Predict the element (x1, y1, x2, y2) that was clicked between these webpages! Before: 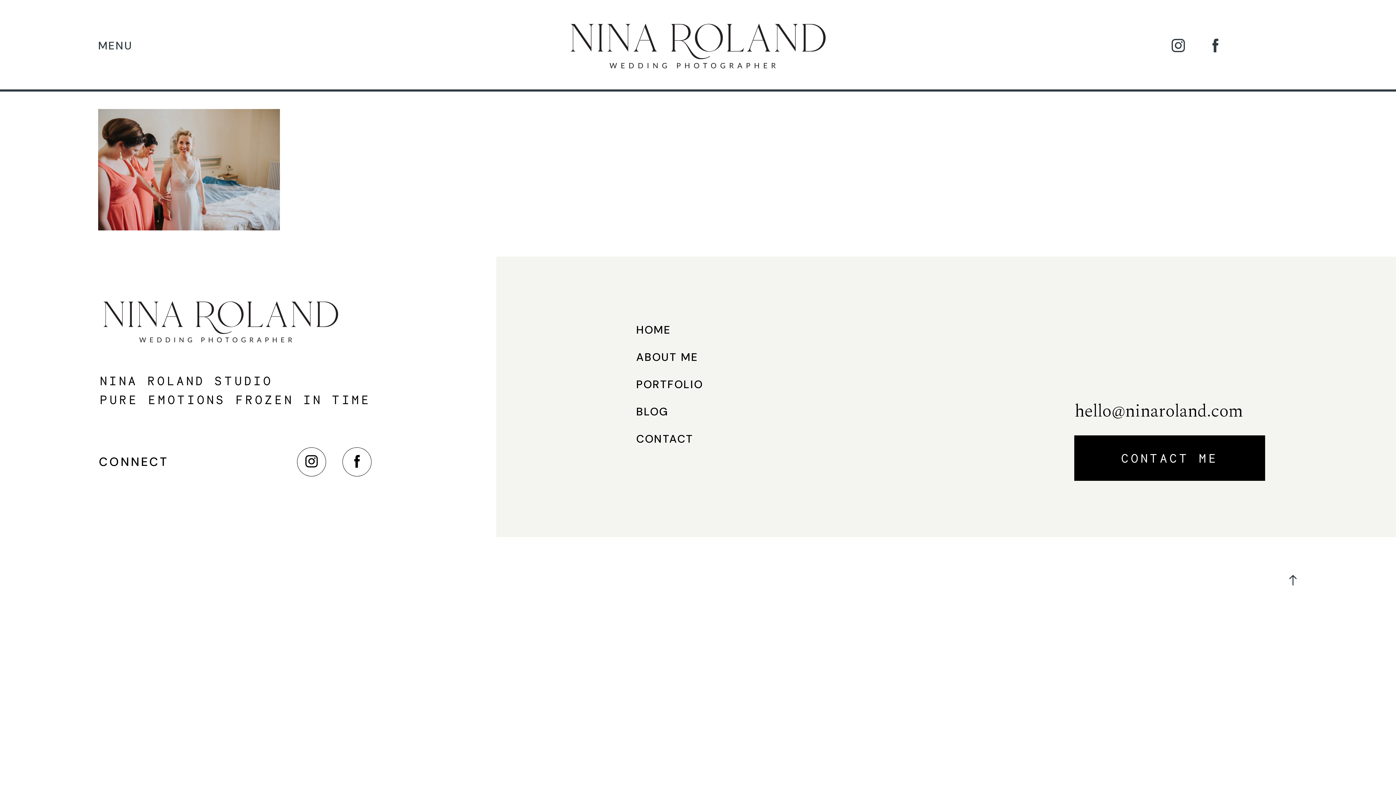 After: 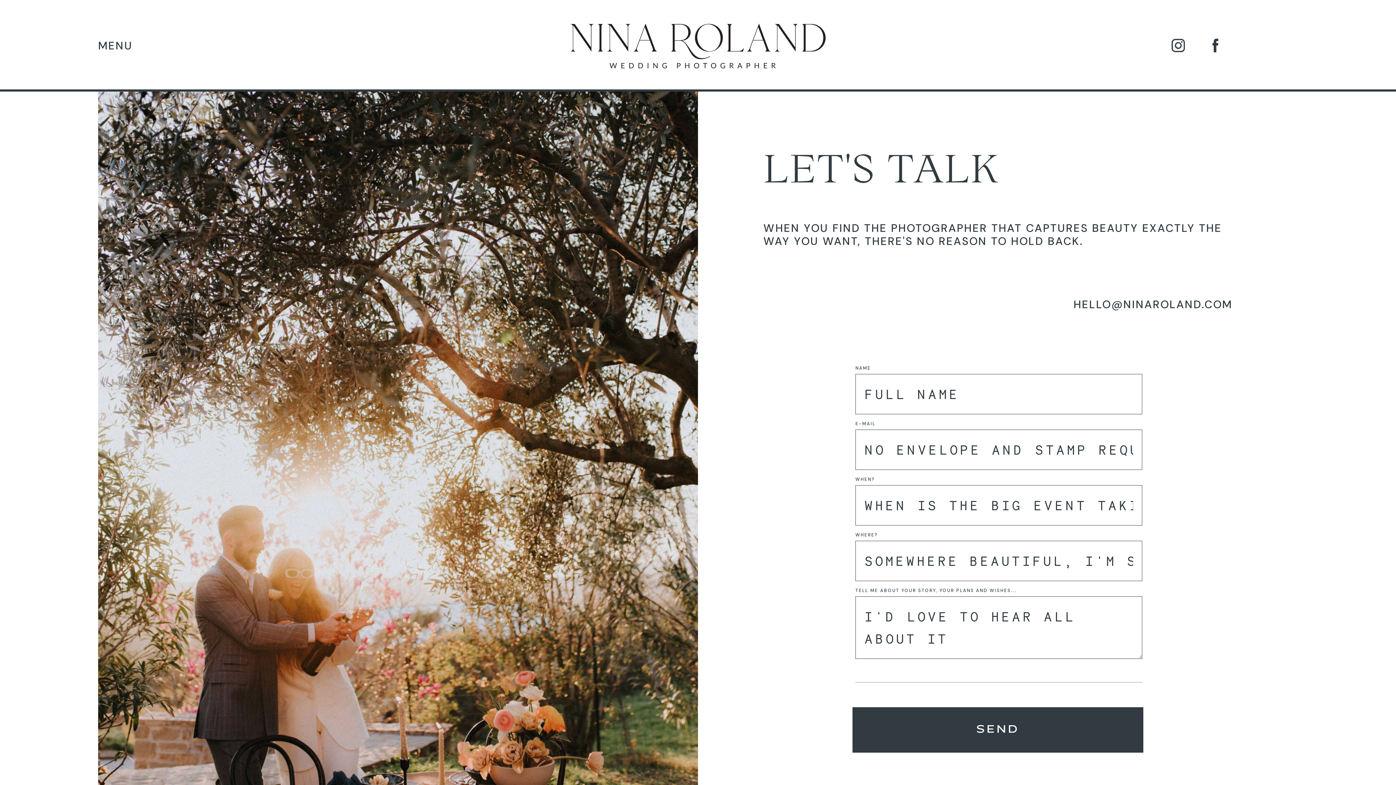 Action: label: CONTACT bbox: (636, 432, 693, 445)